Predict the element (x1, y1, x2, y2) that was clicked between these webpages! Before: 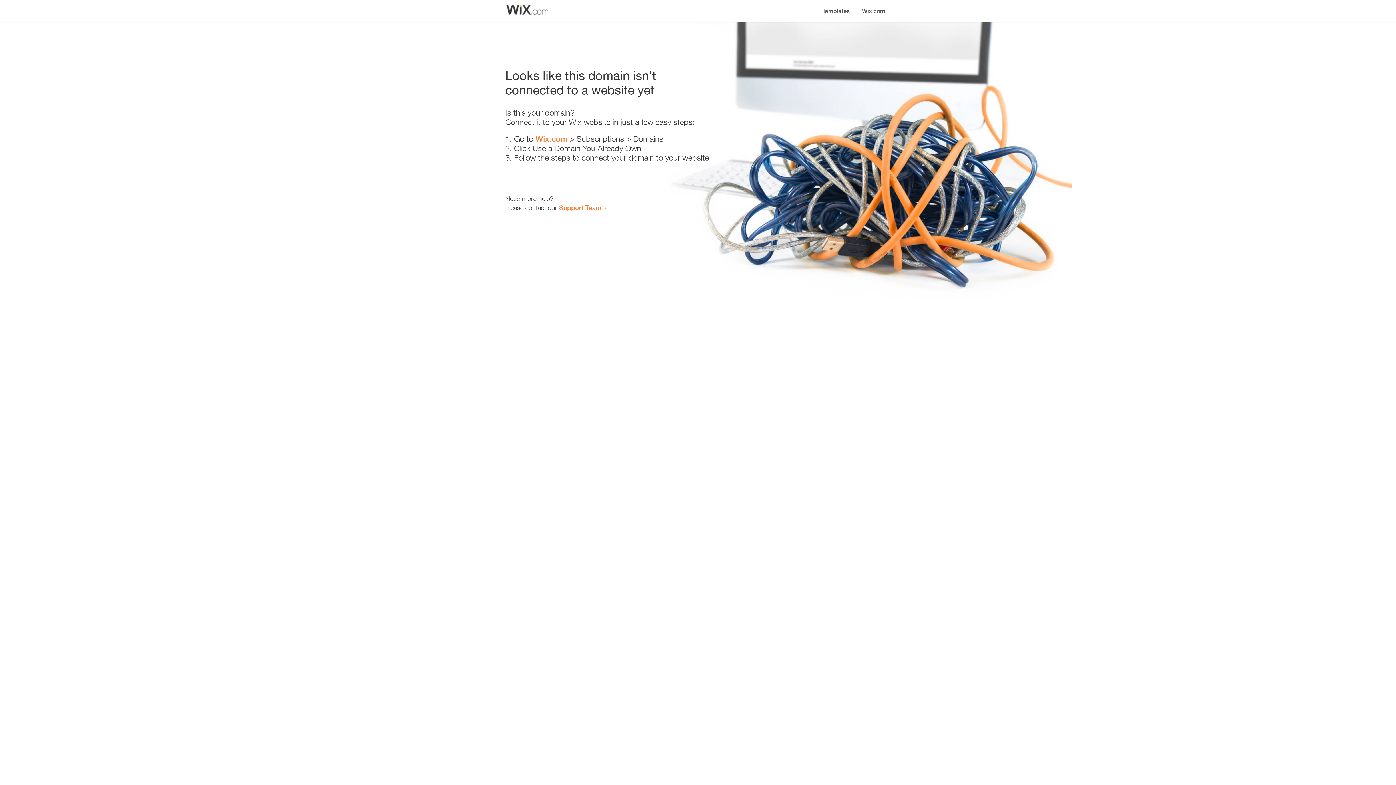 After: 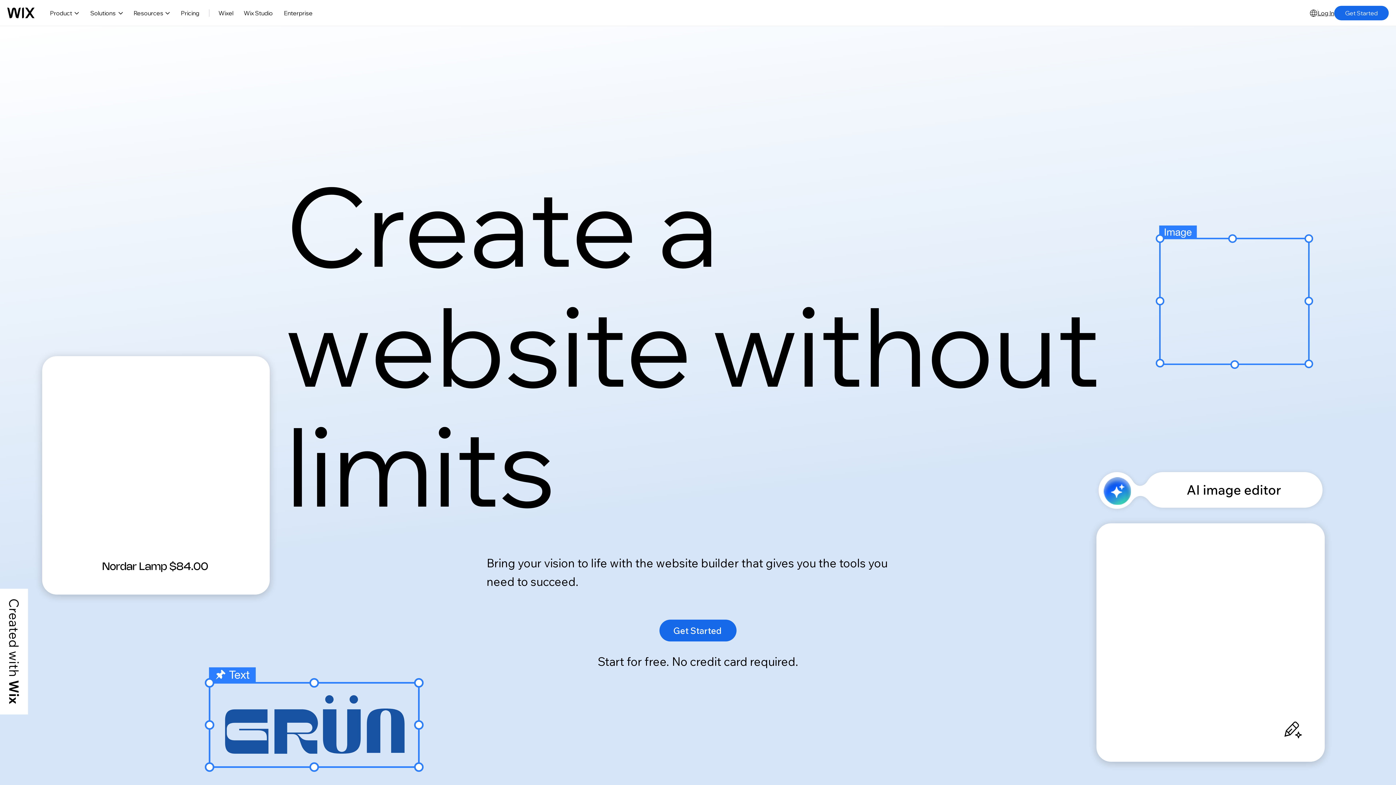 Action: label: Wix.com bbox: (535, 134, 567, 143)